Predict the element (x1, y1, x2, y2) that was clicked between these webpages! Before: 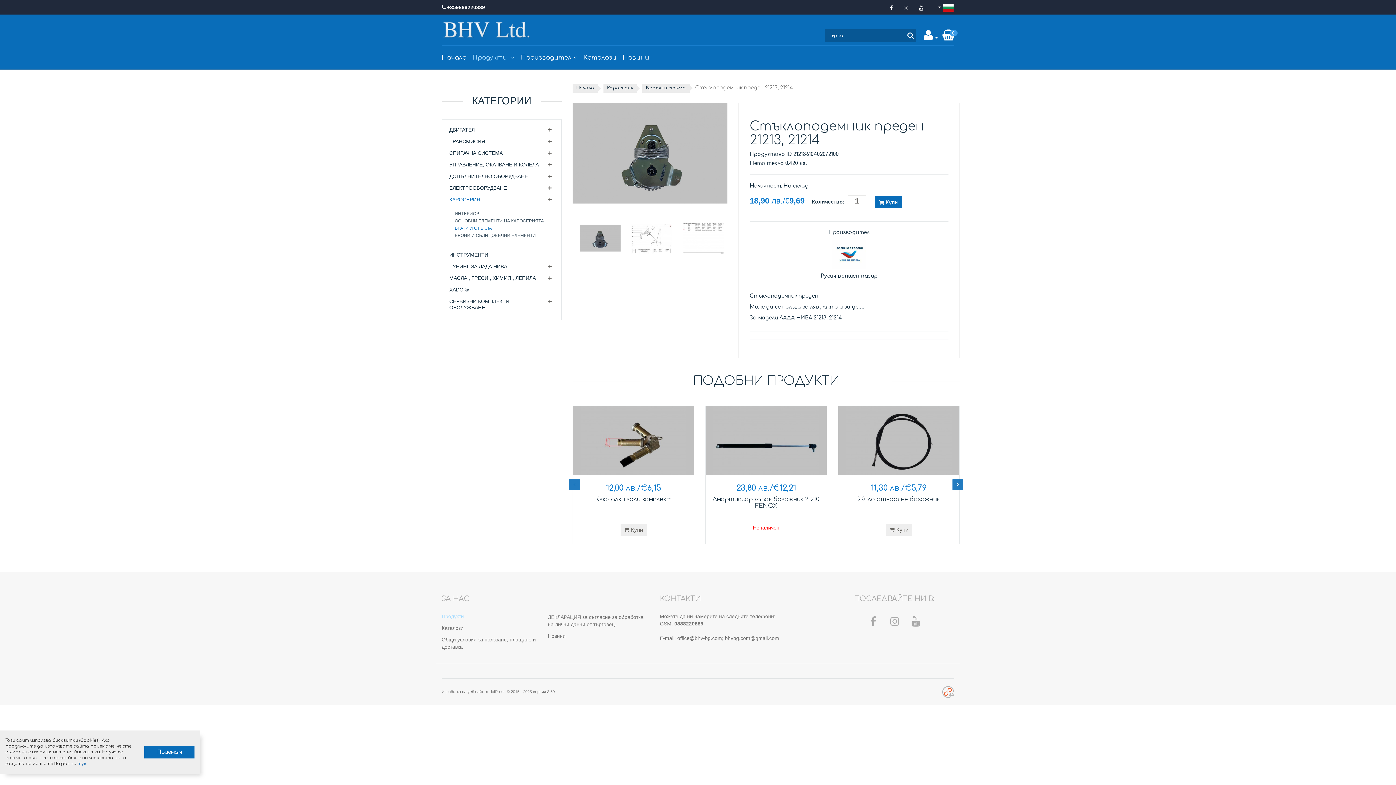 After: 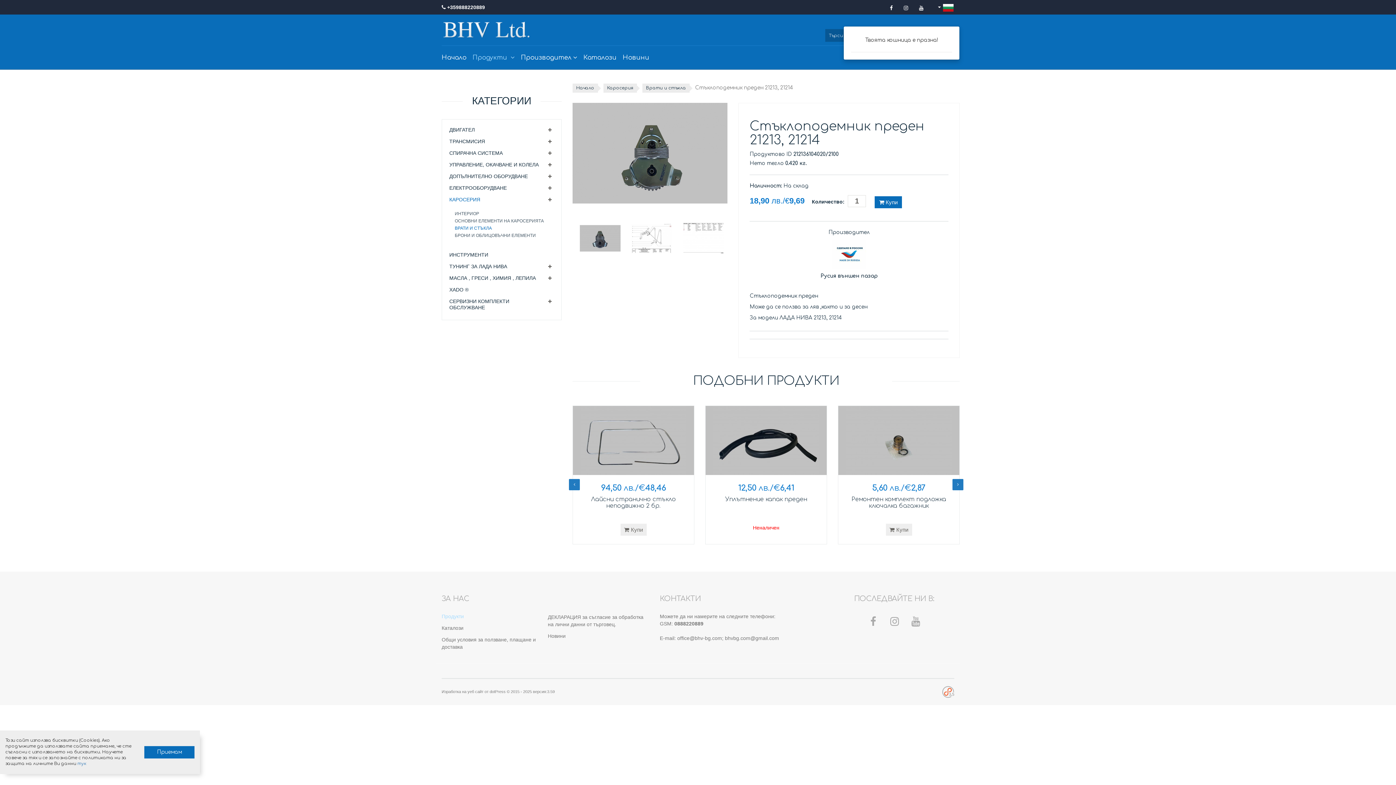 Action: bbox: (942, 34, 954, 40)